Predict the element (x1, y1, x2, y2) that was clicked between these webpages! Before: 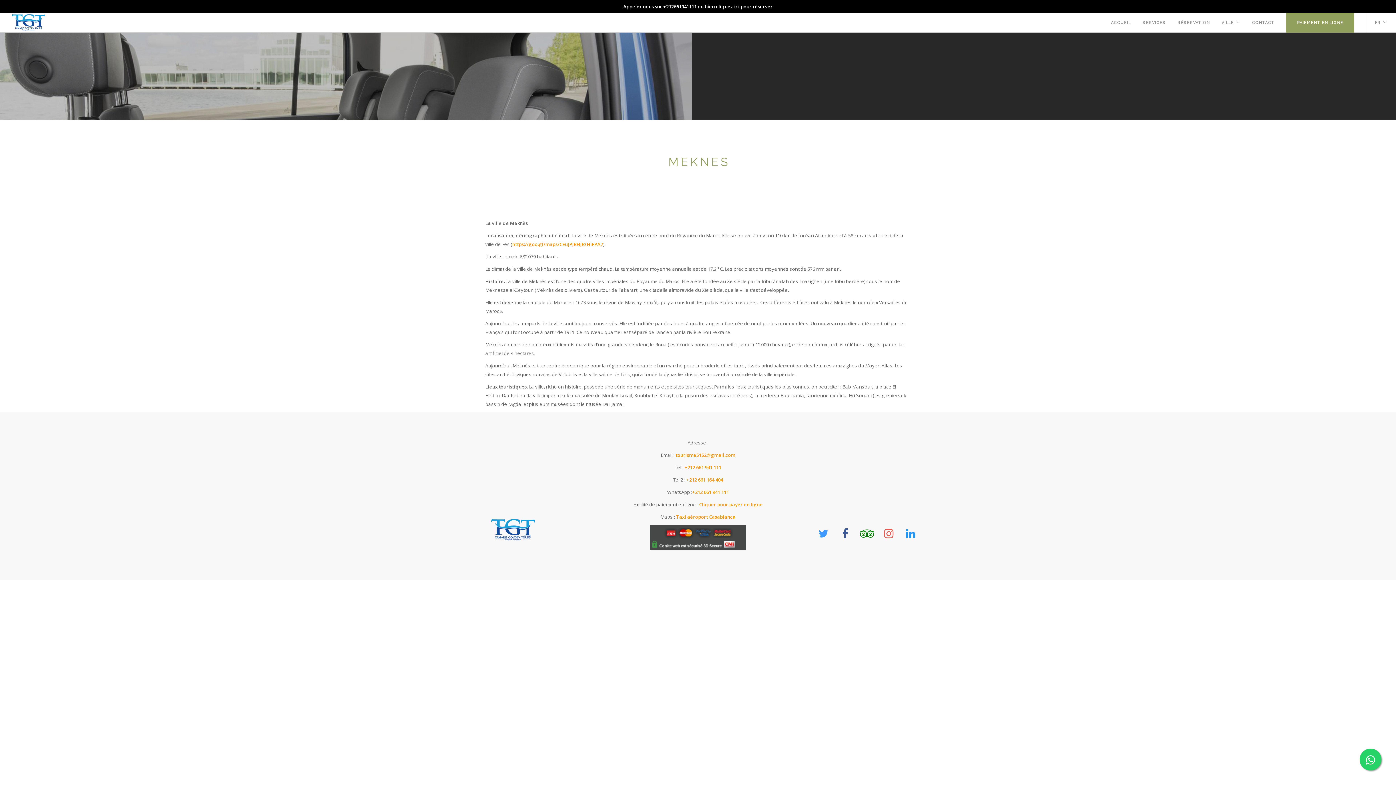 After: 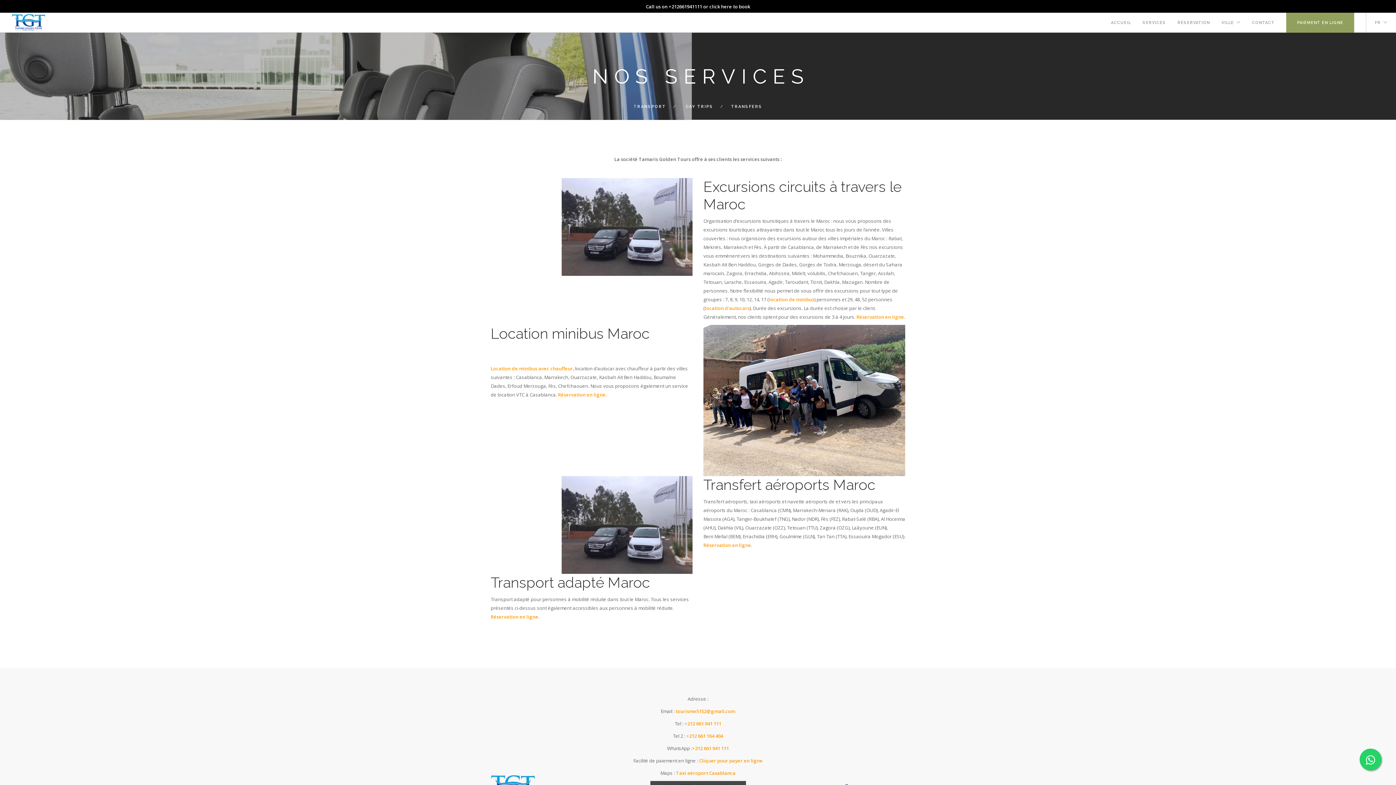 Action: bbox: (1142, 13, 1166, 33) label: SERVICES